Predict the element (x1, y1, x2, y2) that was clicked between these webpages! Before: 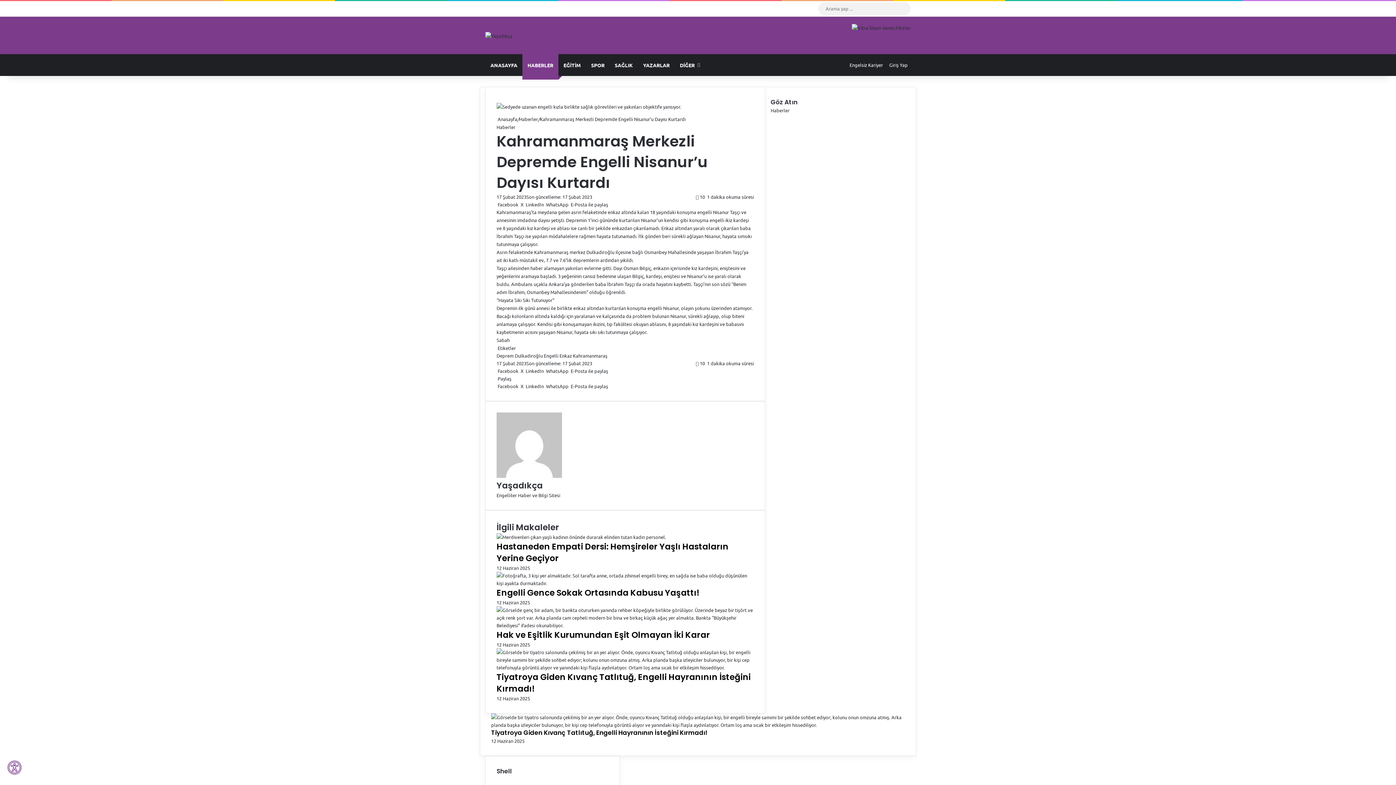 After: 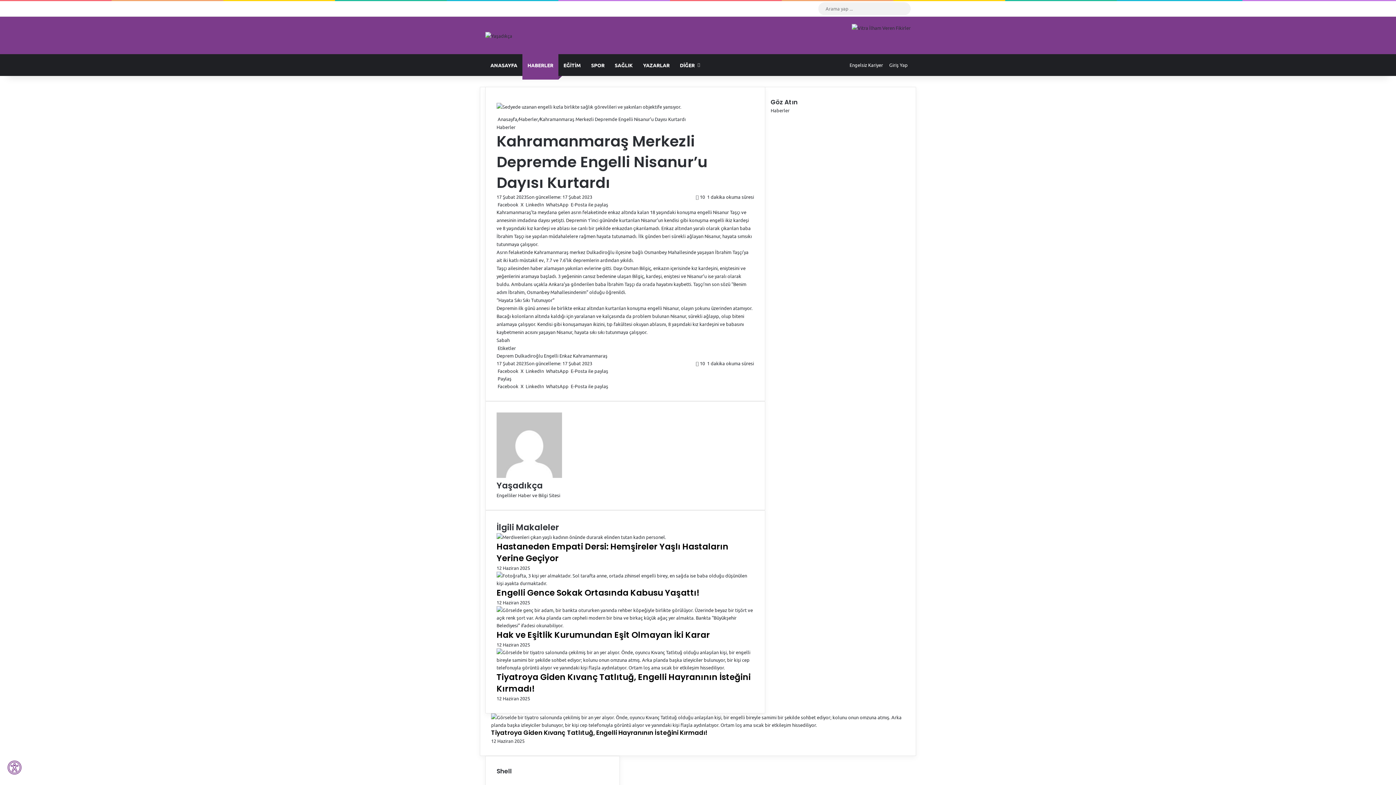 Action: bbox: (807, 1, 818, 16) label: Dış görünümü değiştir